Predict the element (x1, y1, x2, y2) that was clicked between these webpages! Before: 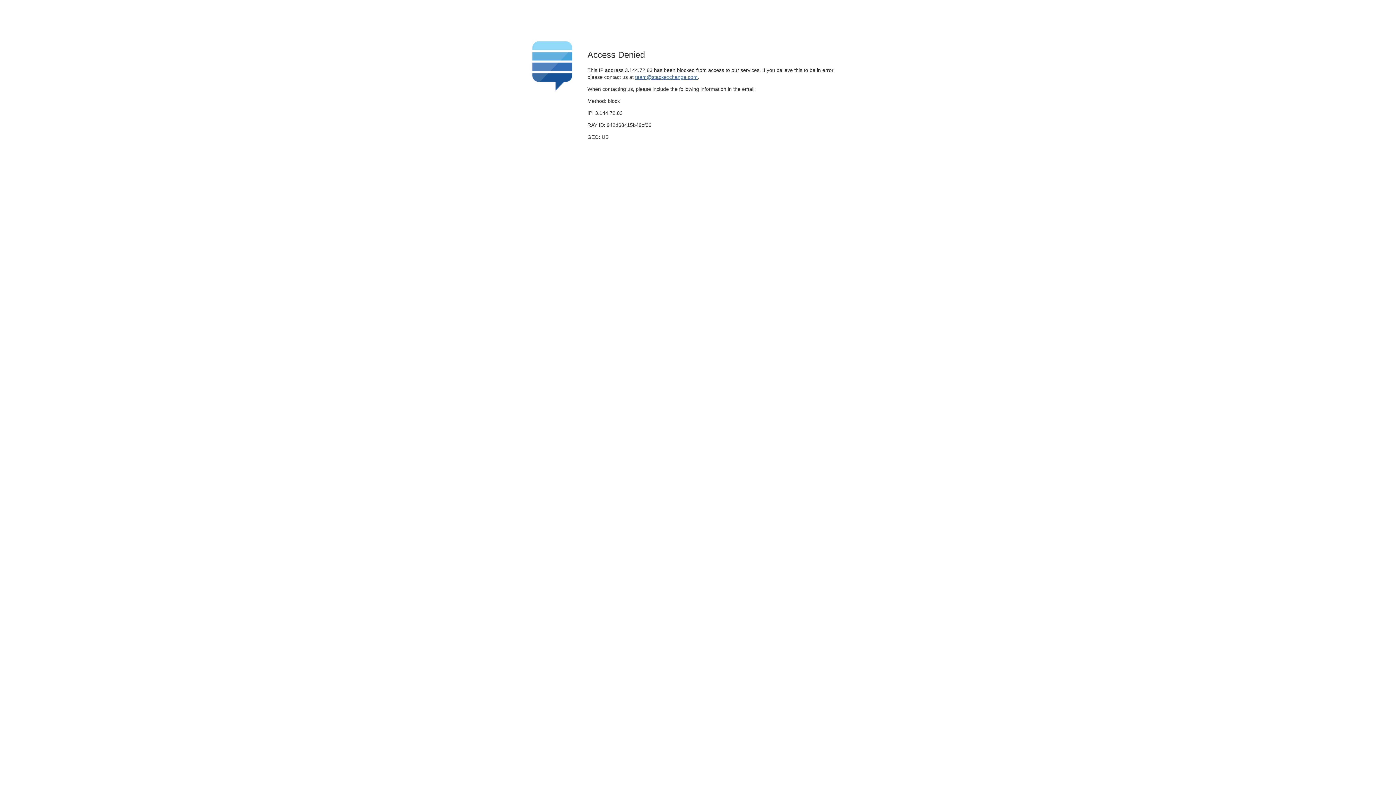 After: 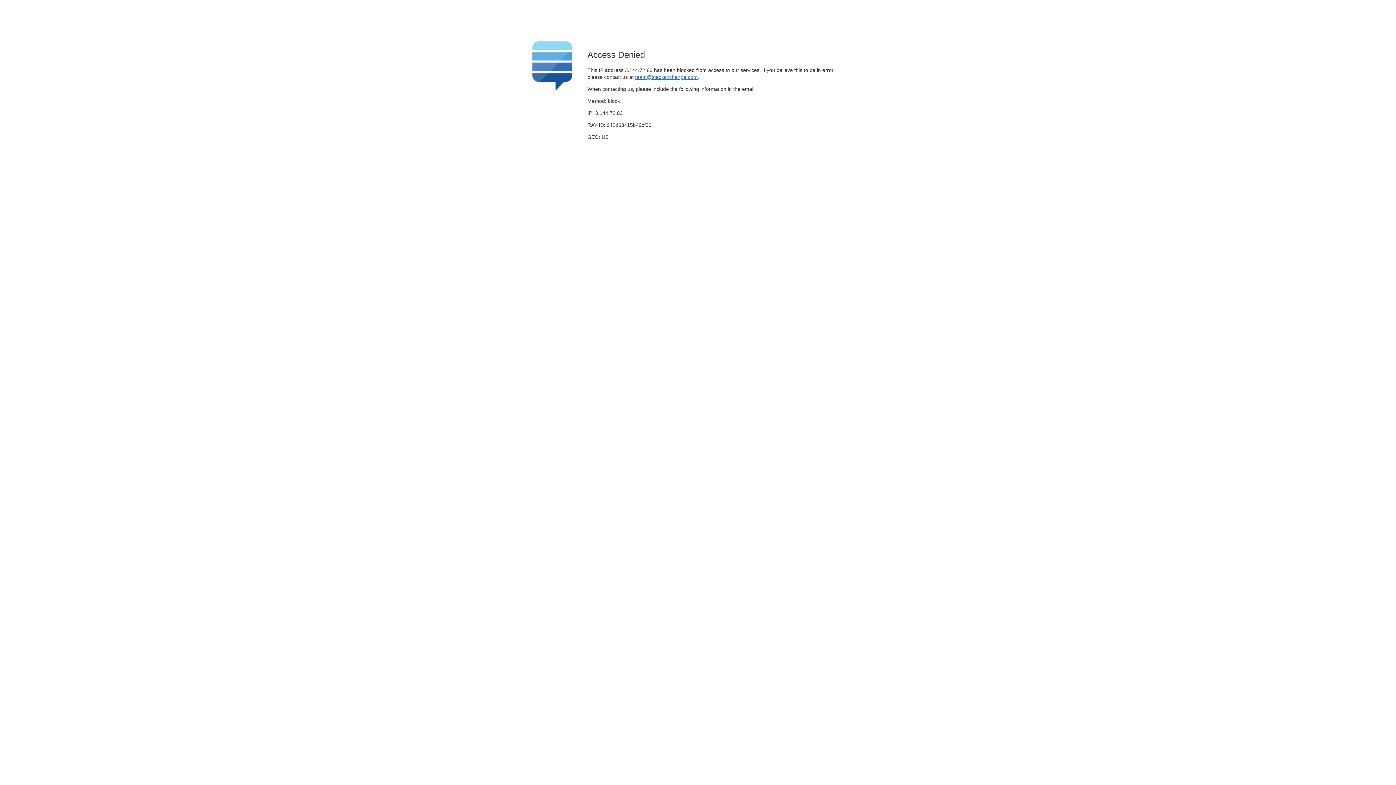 Action: label: team@stackexchange.com bbox: (635, 74, 697, 79)